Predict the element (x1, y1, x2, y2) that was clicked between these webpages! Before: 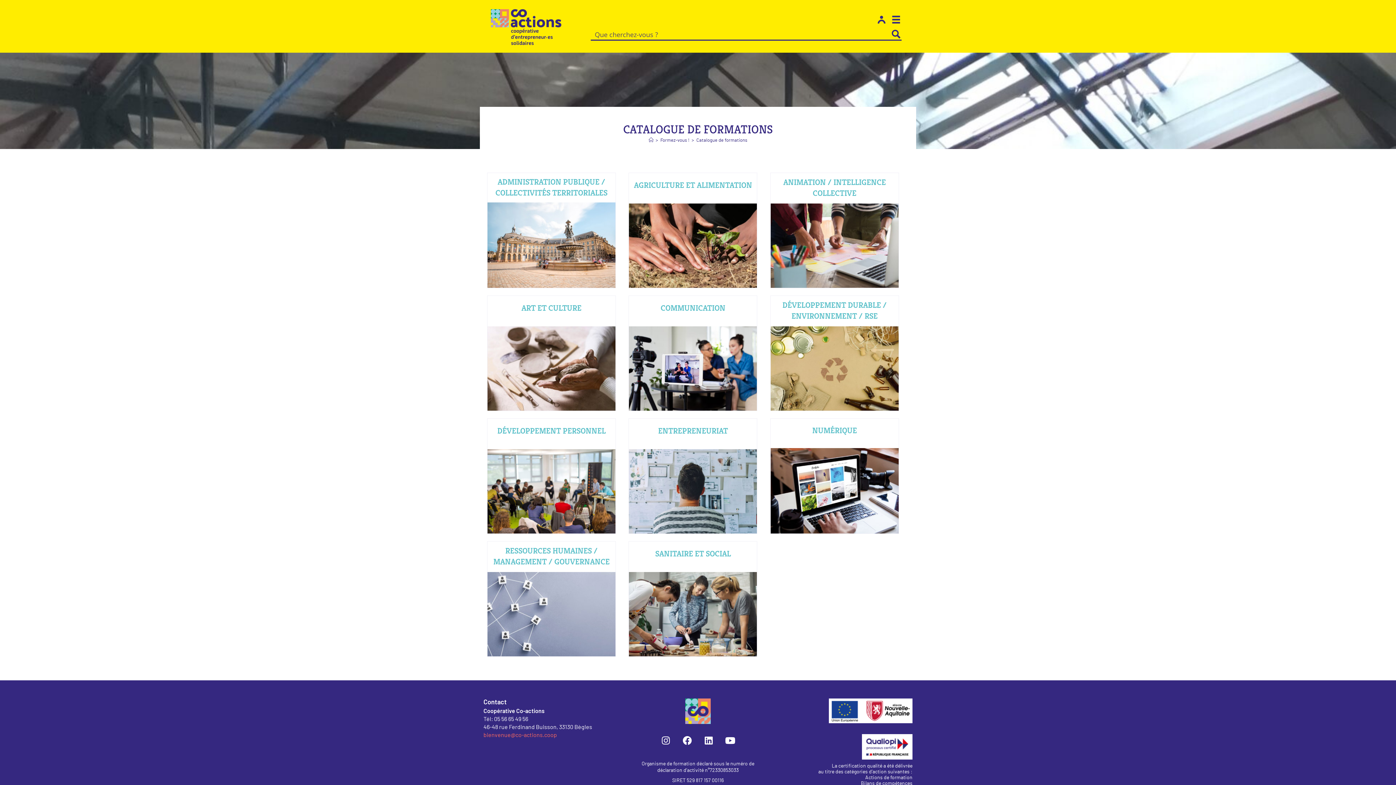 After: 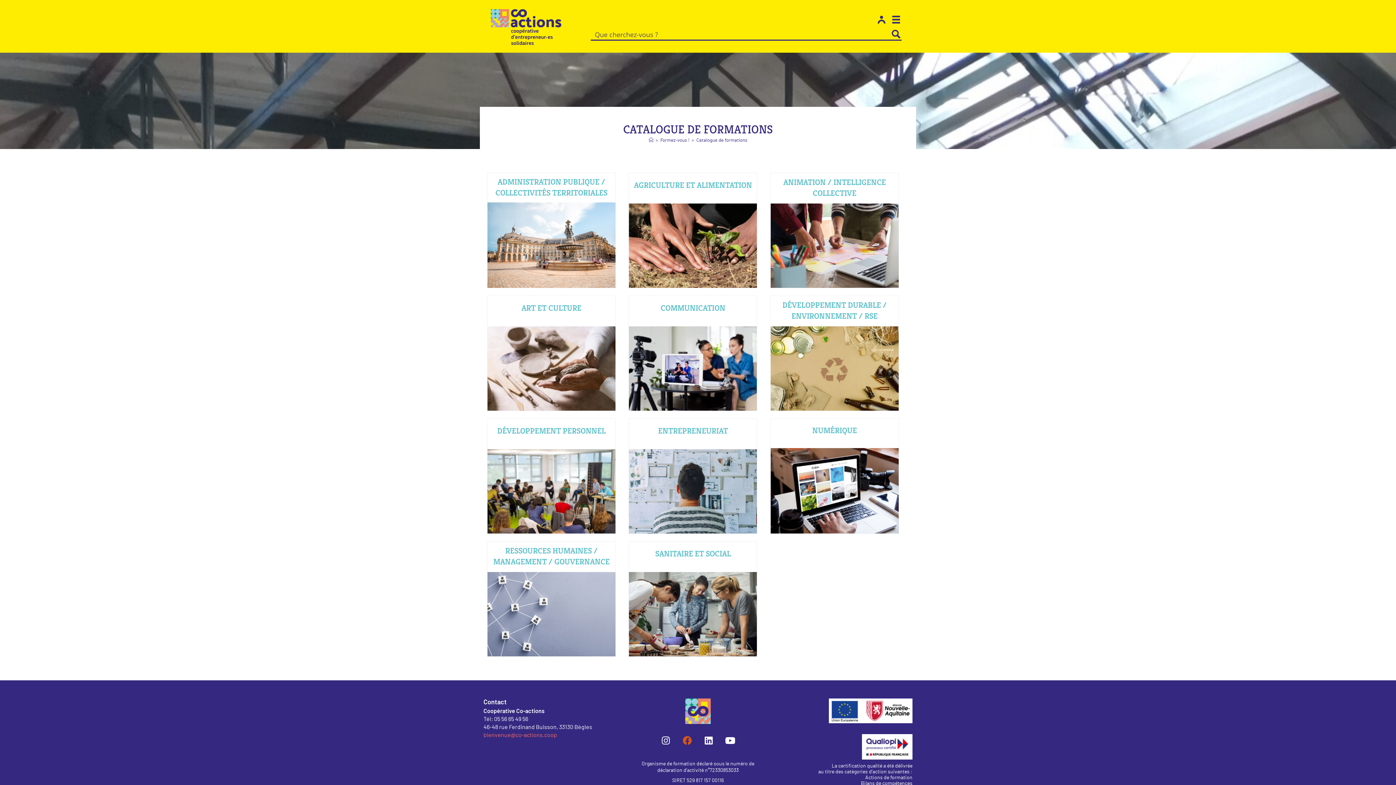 Action: bbox: (678, 731, 696, 749) label: Facebook